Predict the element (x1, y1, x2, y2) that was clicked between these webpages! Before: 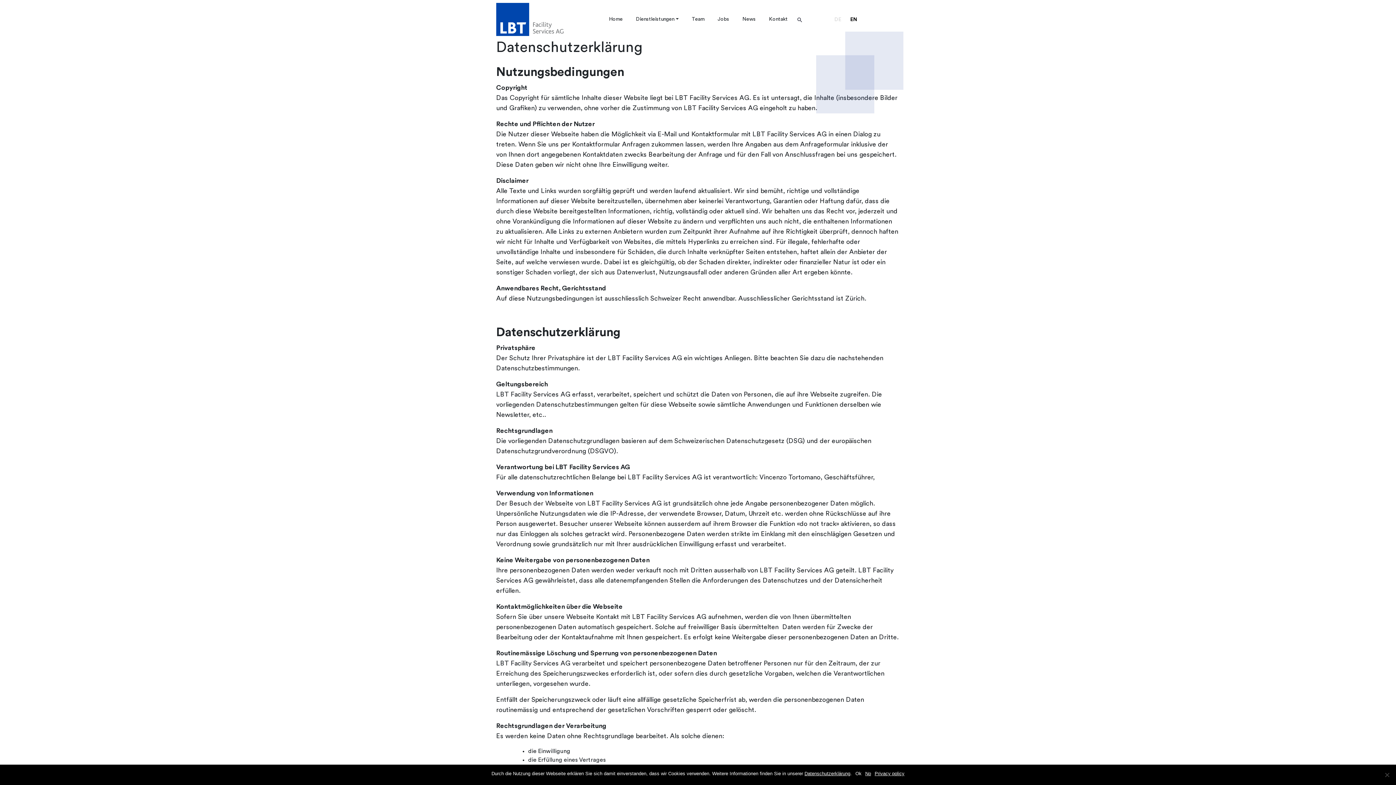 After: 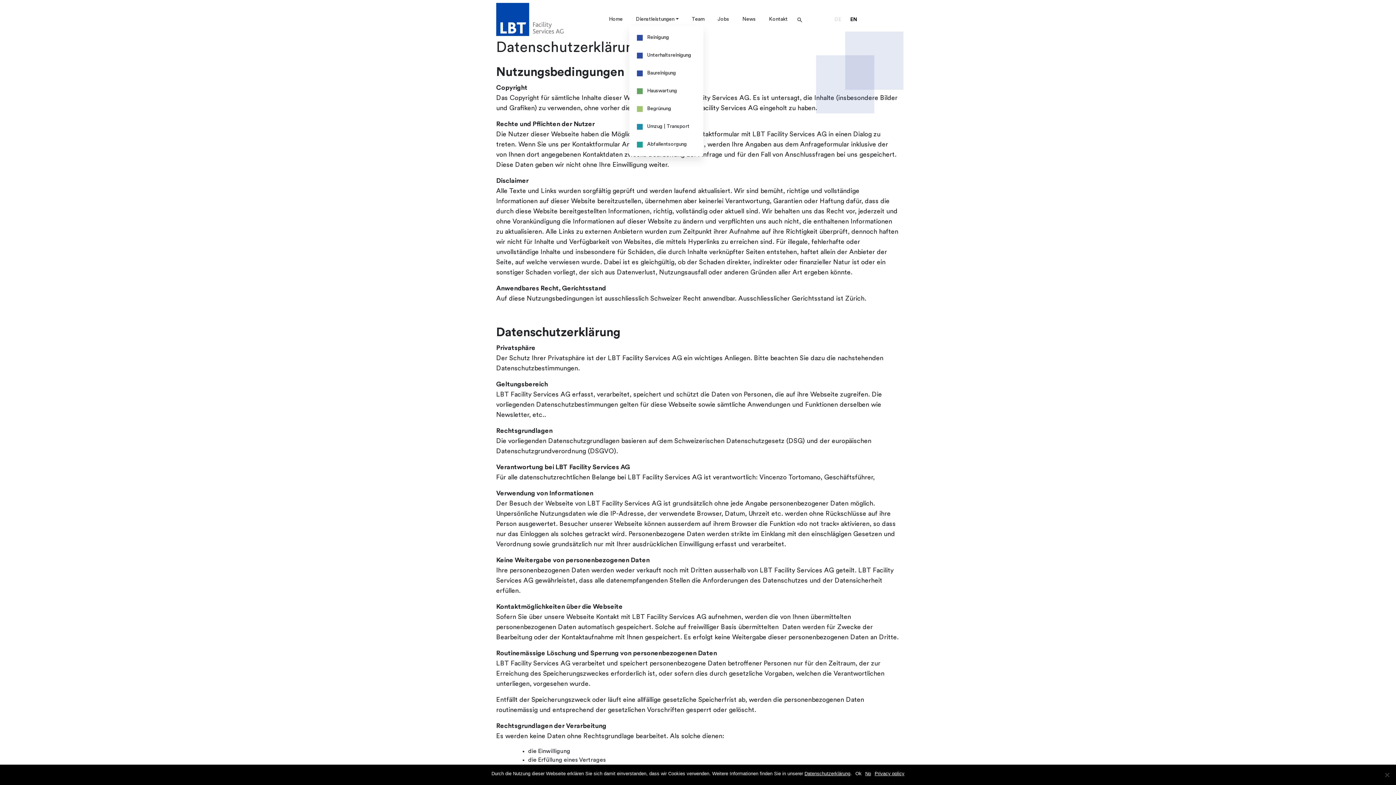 Action: bbox: (633, 12, 681, 25) label: Dienstleistungen